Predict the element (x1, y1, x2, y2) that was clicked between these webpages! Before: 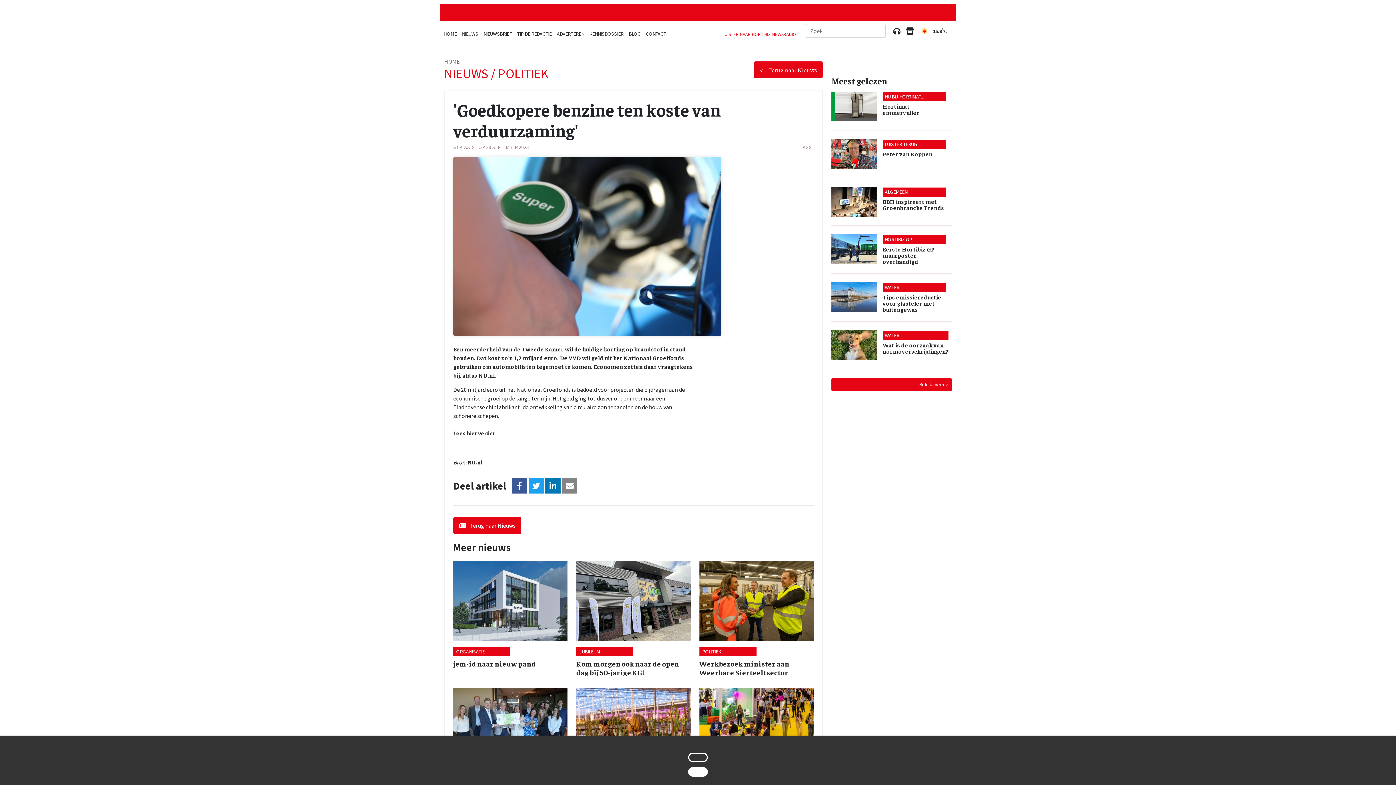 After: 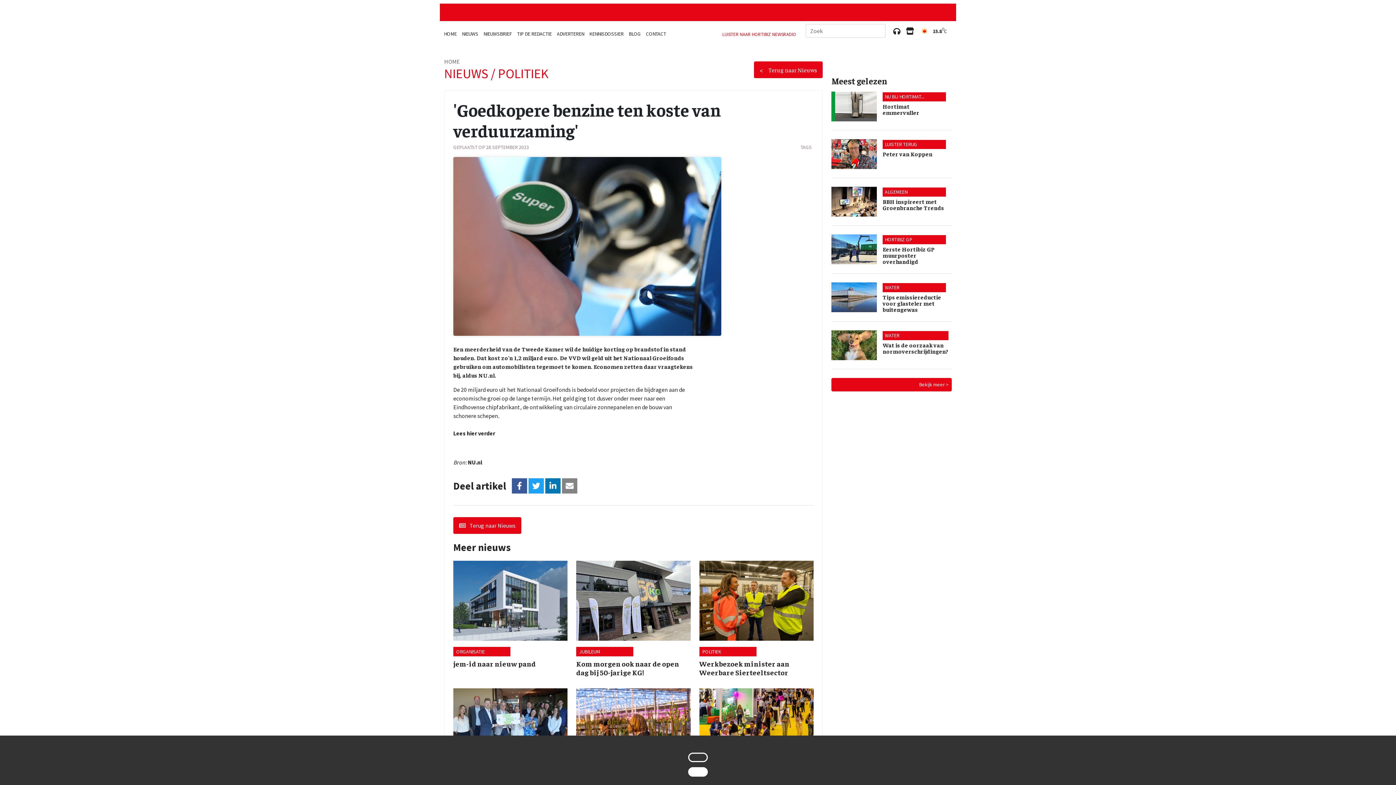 Action: bbox: (688, 753, 708, 762)